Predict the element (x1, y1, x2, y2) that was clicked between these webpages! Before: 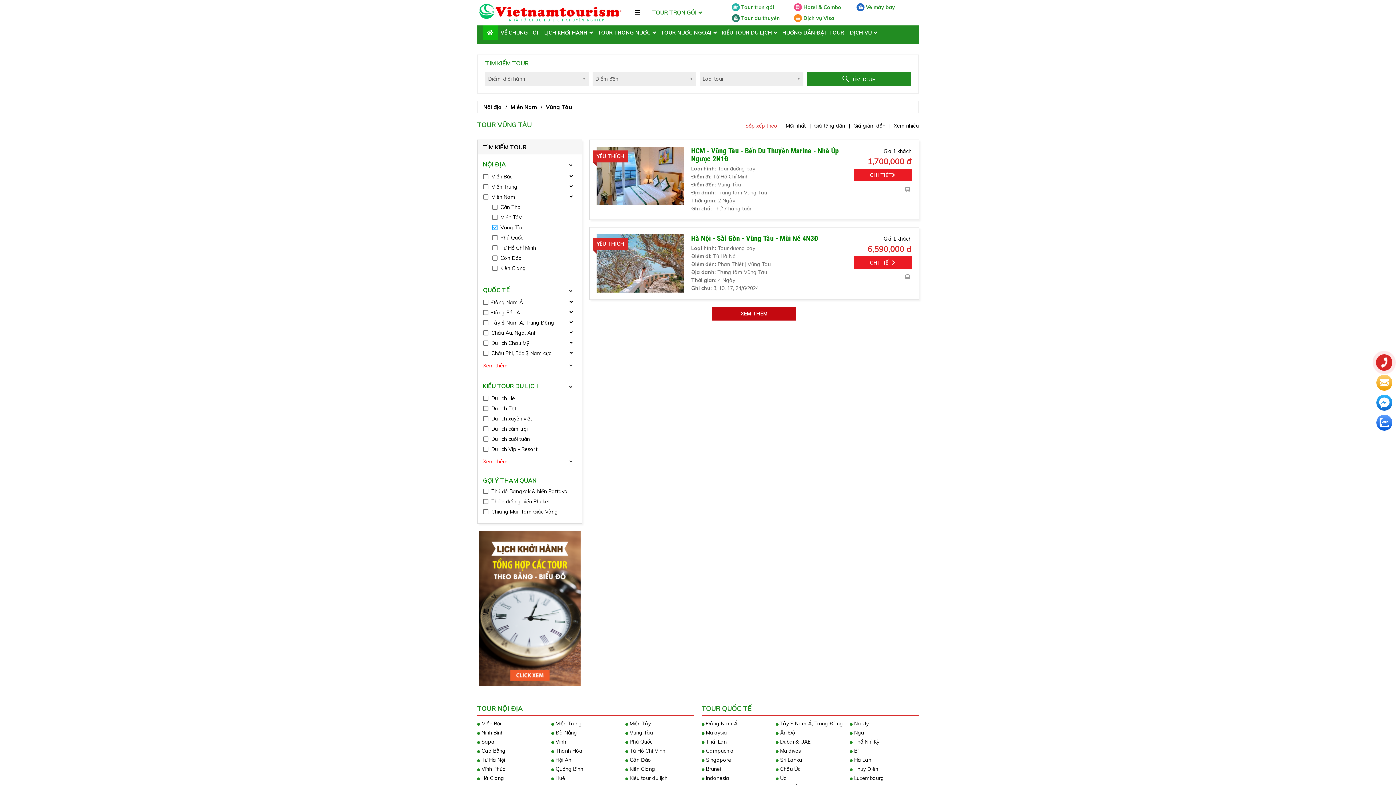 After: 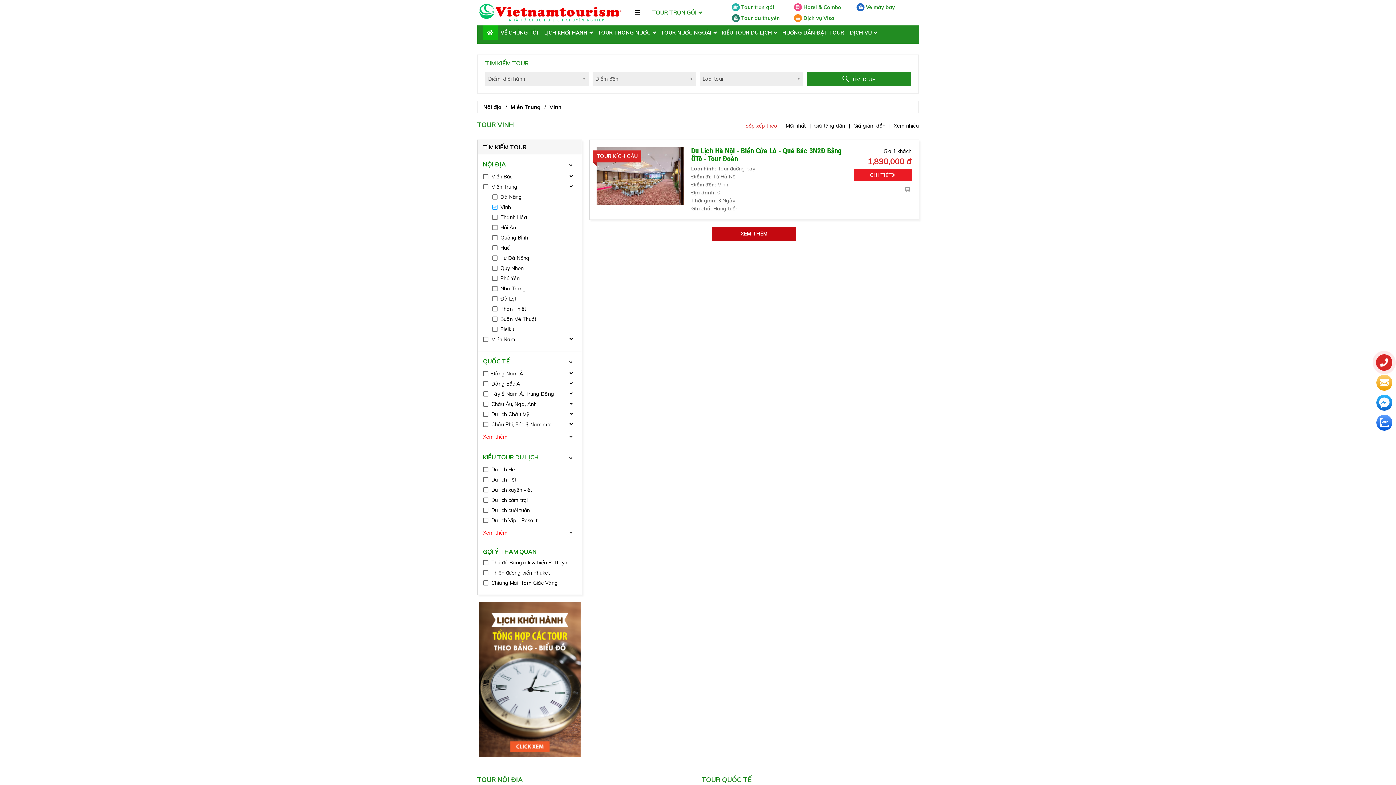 Action: bbox: (551, 738, 566, 745) label:  Vinh